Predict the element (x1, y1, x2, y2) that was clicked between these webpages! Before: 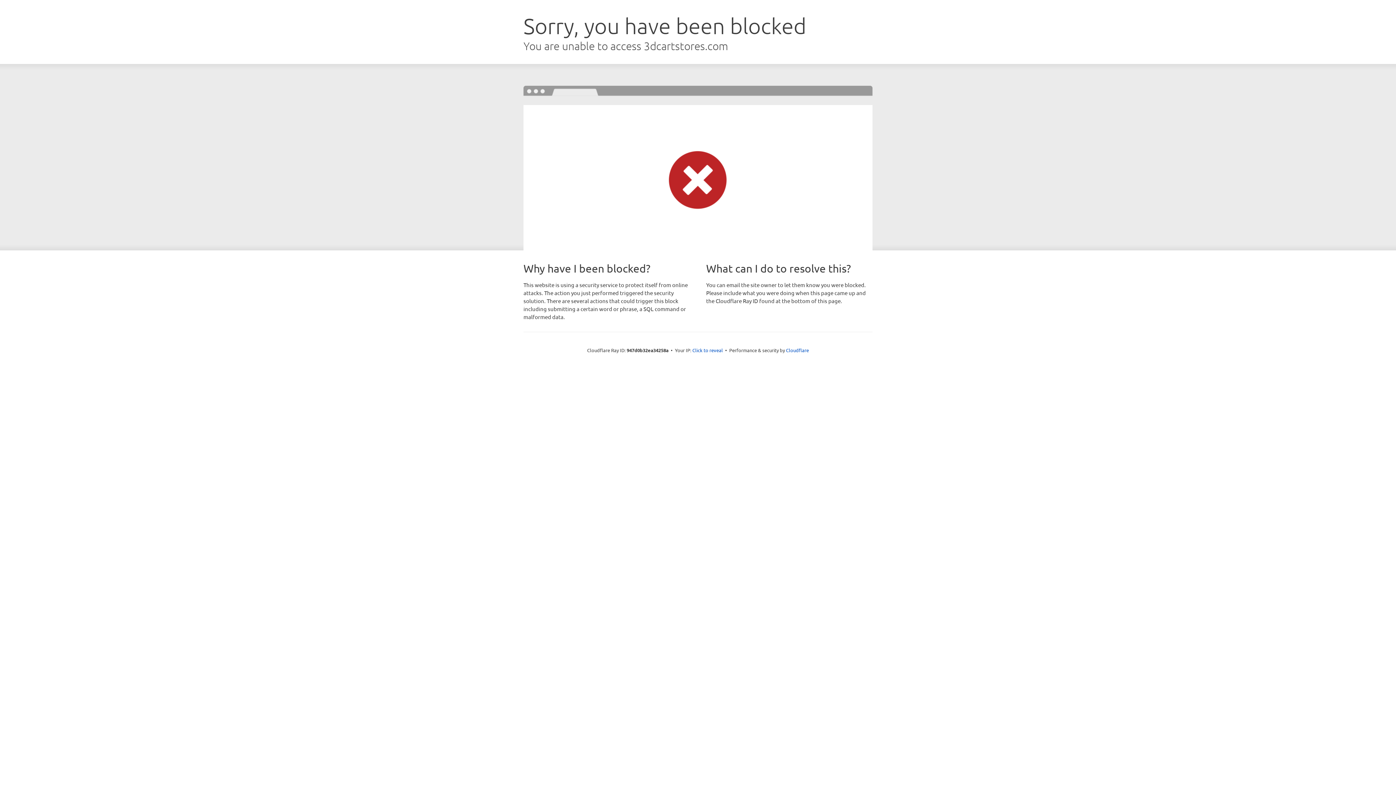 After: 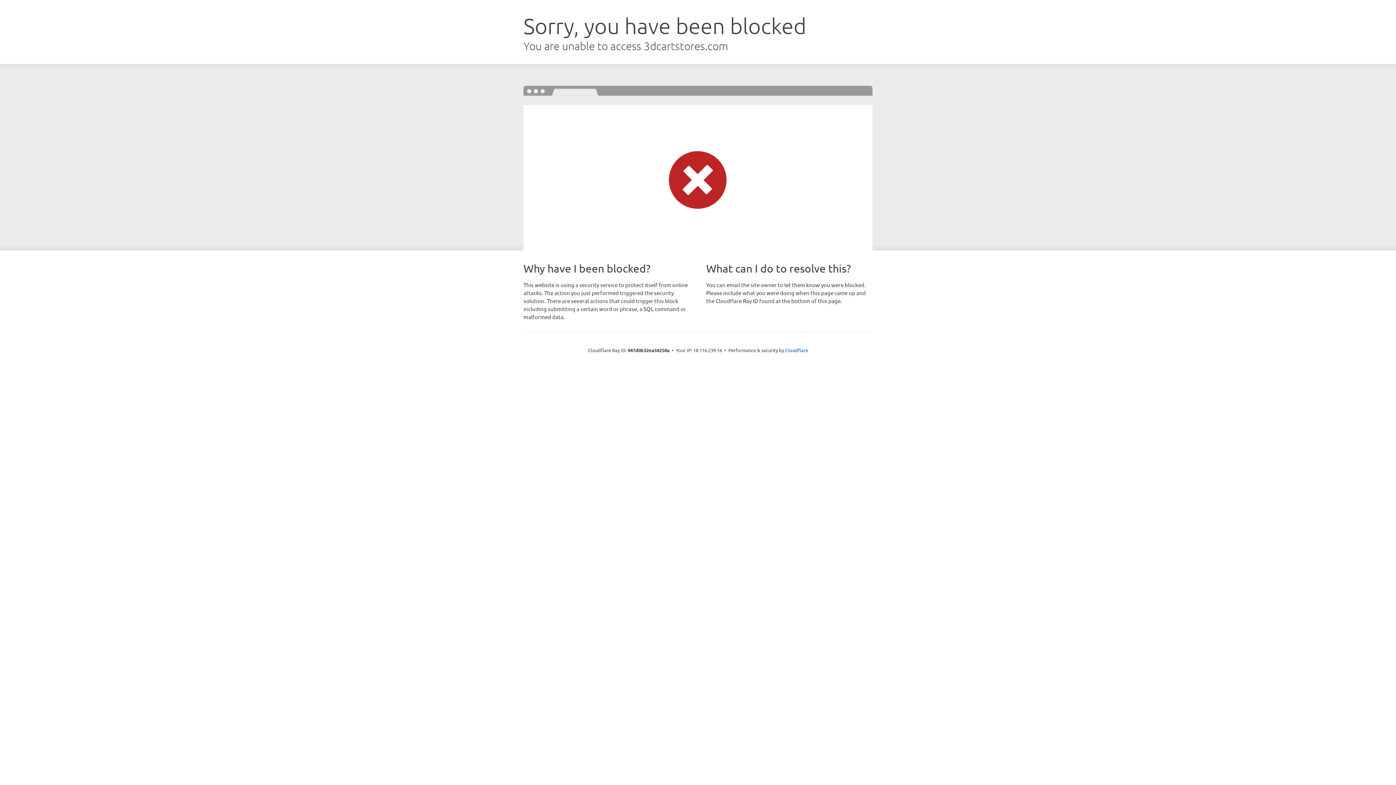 Action: bbox: (692, 346, 723, 353) label: Click to reveal